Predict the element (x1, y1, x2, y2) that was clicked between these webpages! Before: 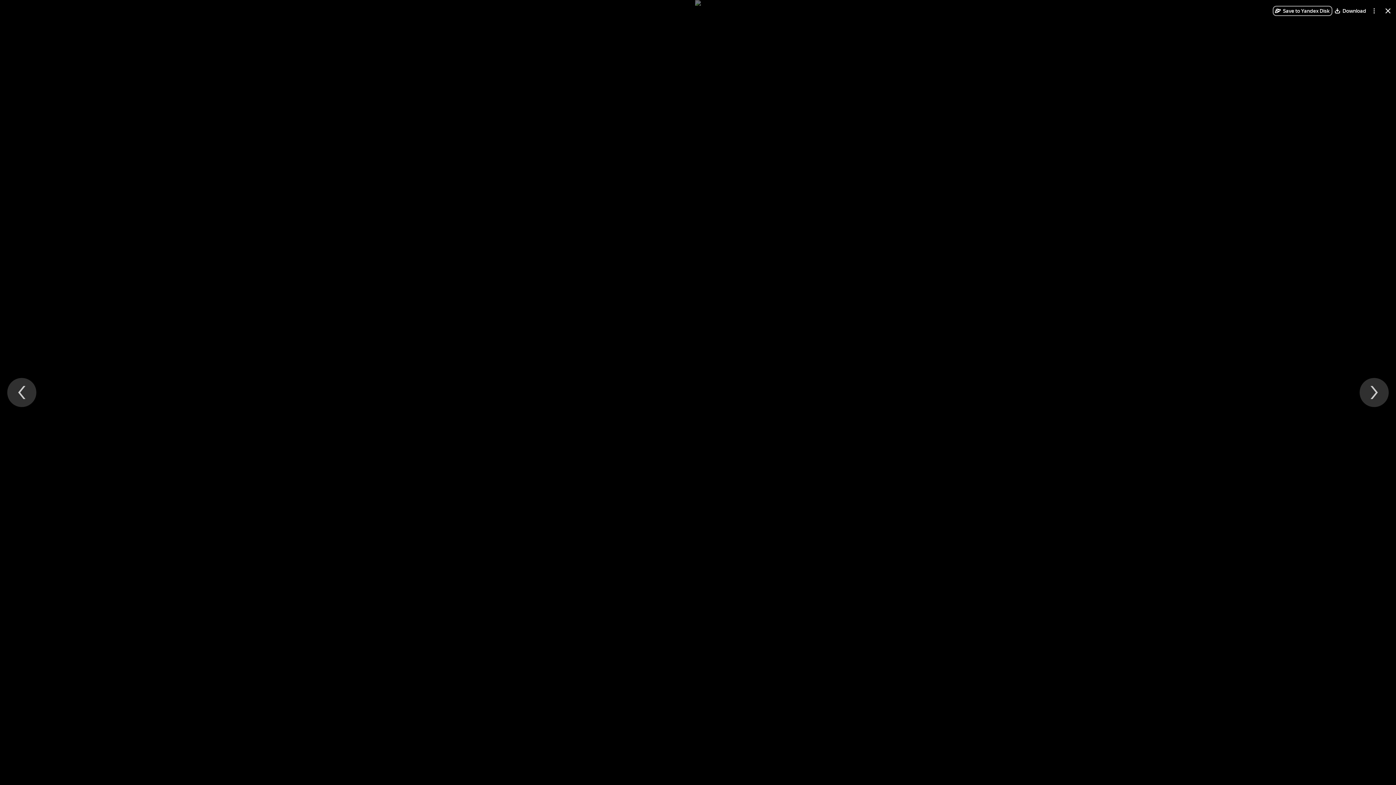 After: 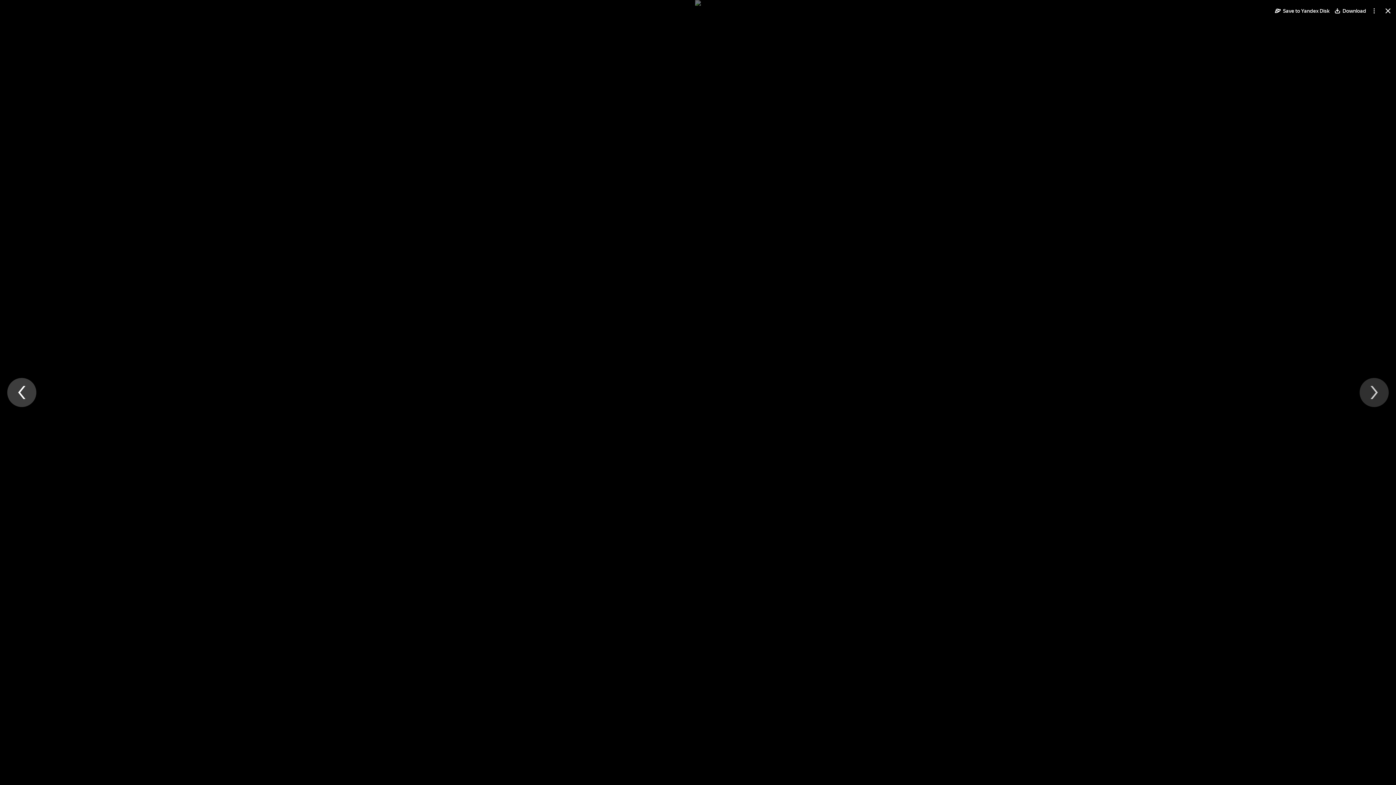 Action: bbox: (7, 378, 36, 407) label: Previous file